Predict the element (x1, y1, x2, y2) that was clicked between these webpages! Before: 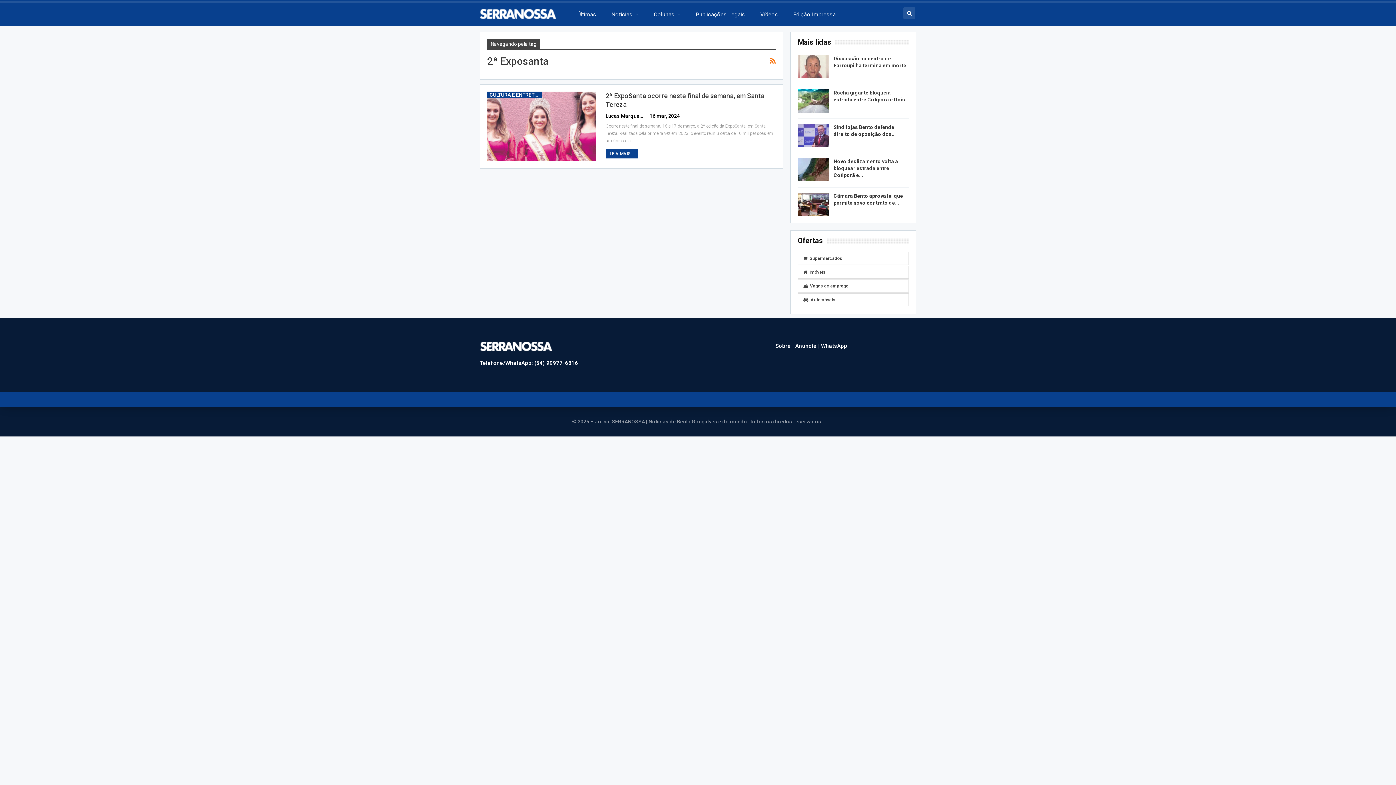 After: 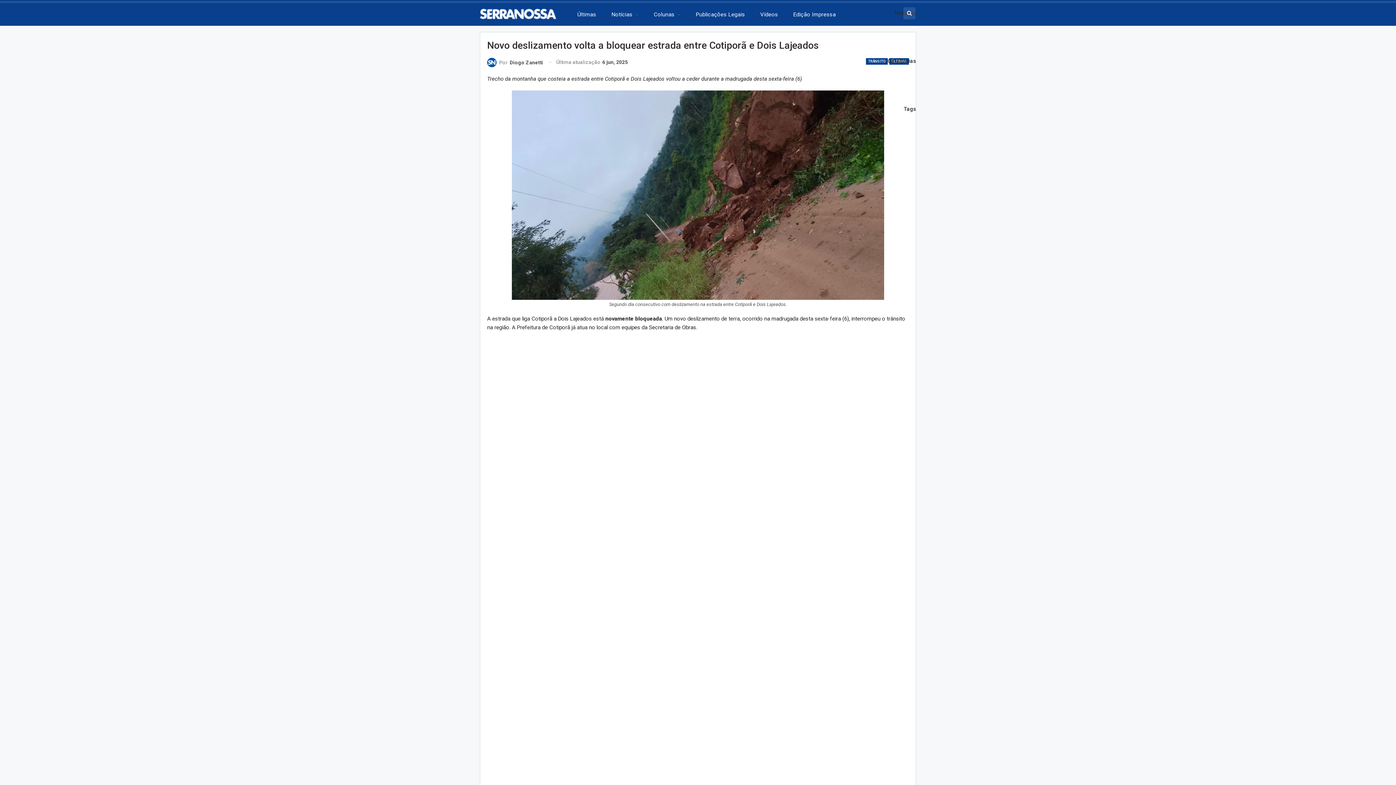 Action: label: Novo deslizamento volta a bloquear estrada entre Cotiporã e… bbox: (833, 158, 898, 178)